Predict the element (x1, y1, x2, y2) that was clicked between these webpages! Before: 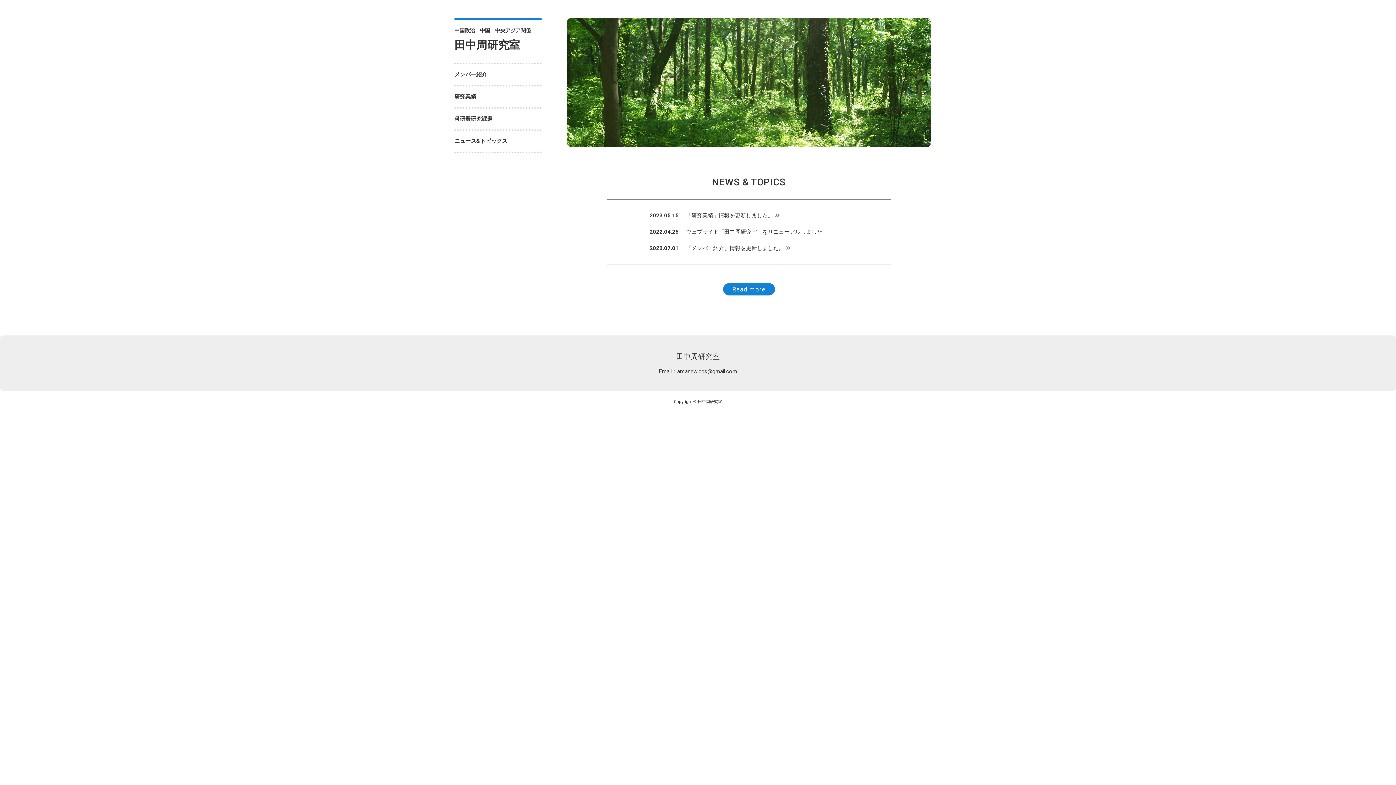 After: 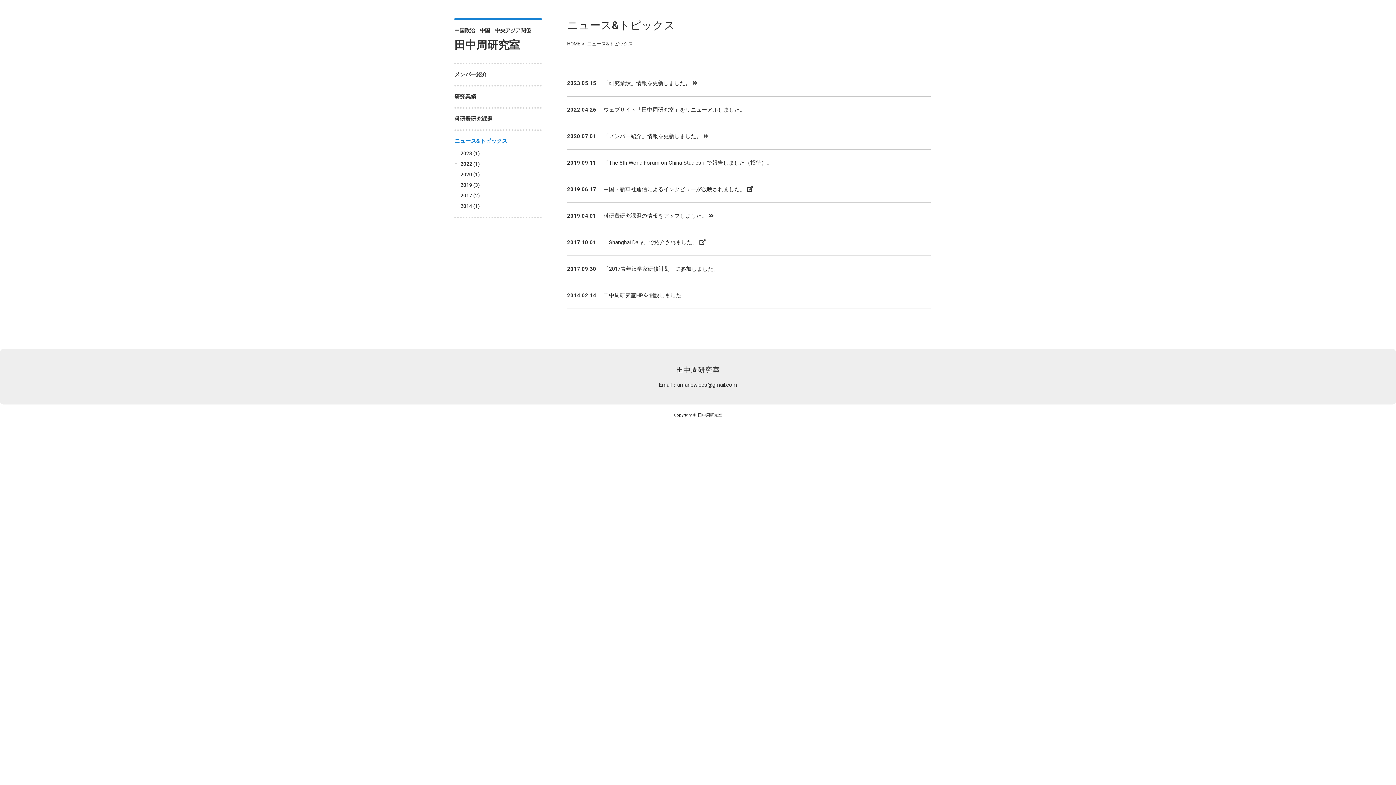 Action: bbox: (723, 283, 775, 295) label: Read more